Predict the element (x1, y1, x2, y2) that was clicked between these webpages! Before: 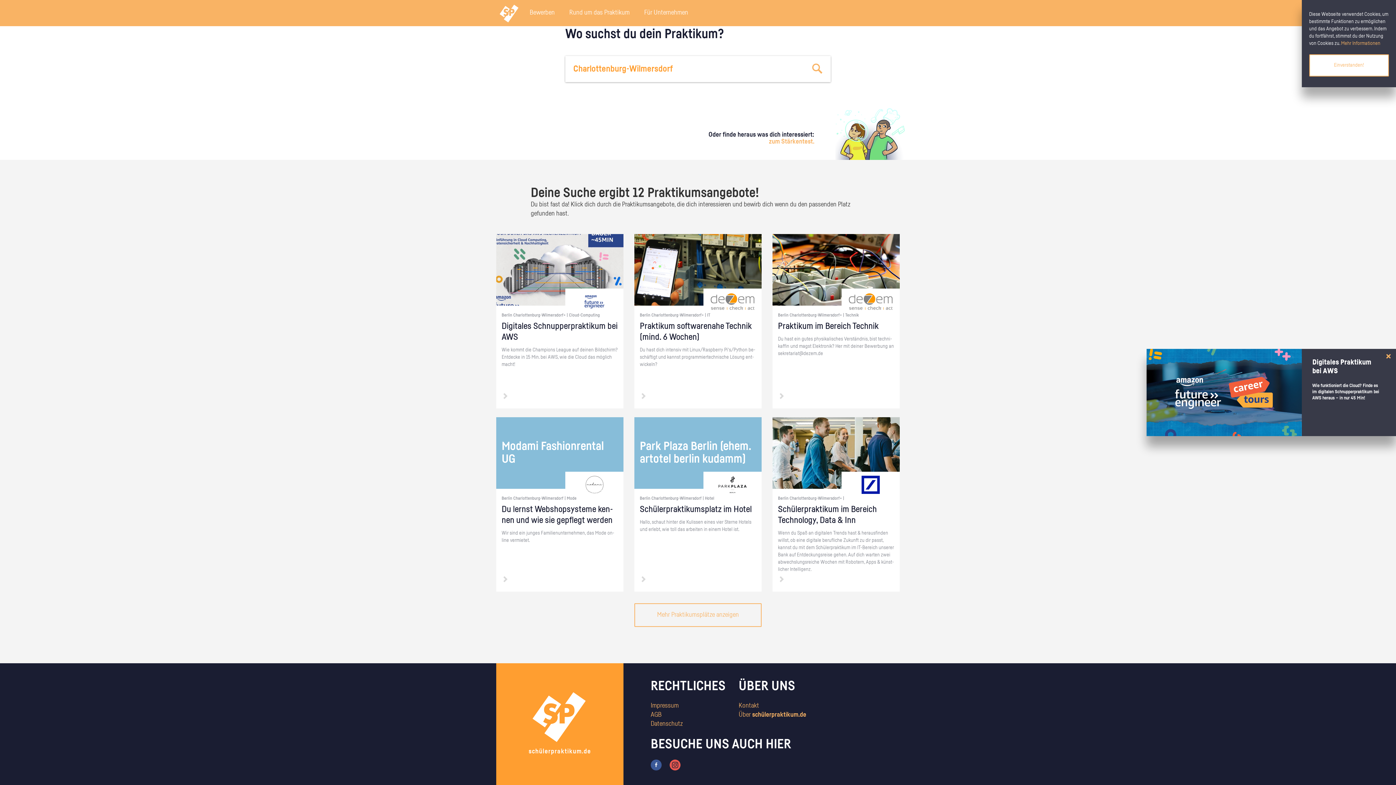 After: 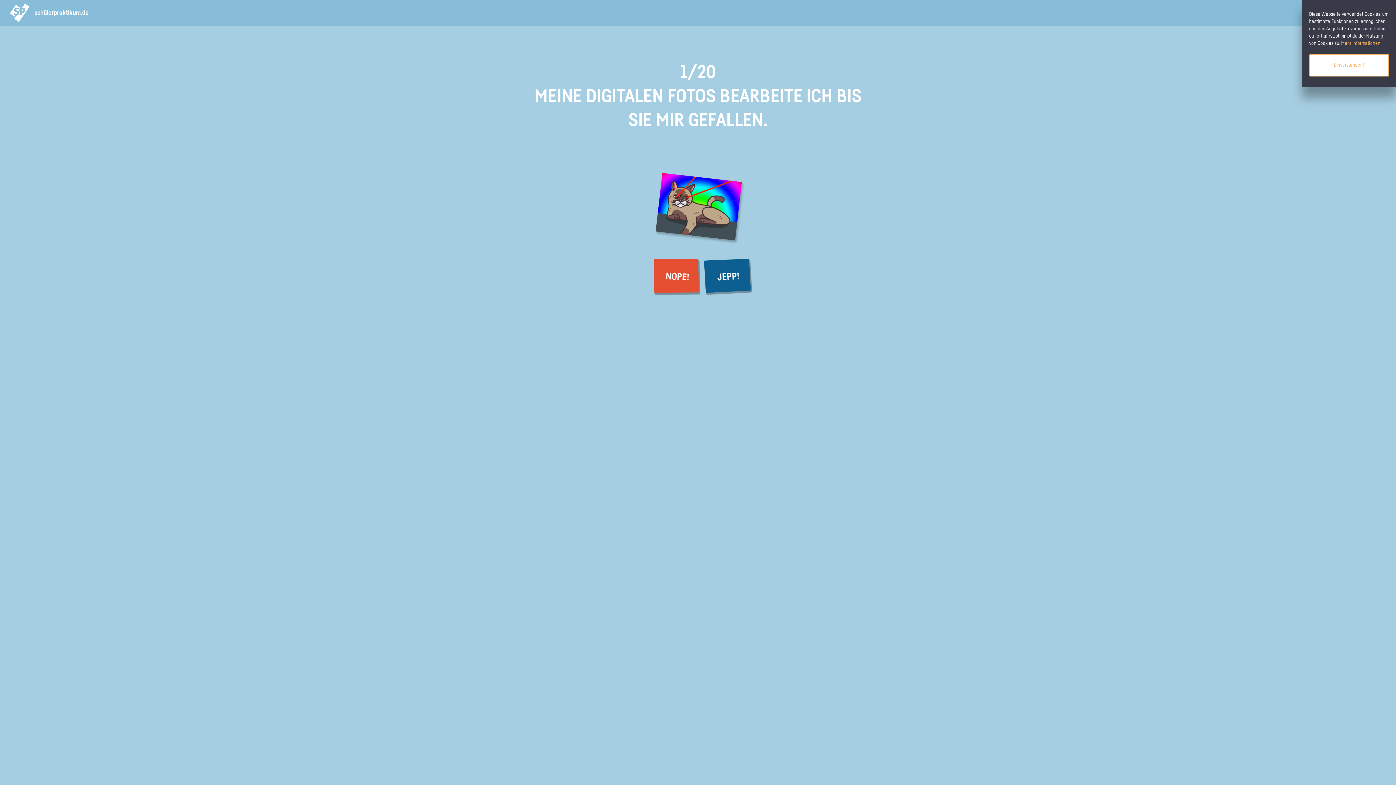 Action: label: zum Stärkentest. bbox: (769, 138, 814, 145)